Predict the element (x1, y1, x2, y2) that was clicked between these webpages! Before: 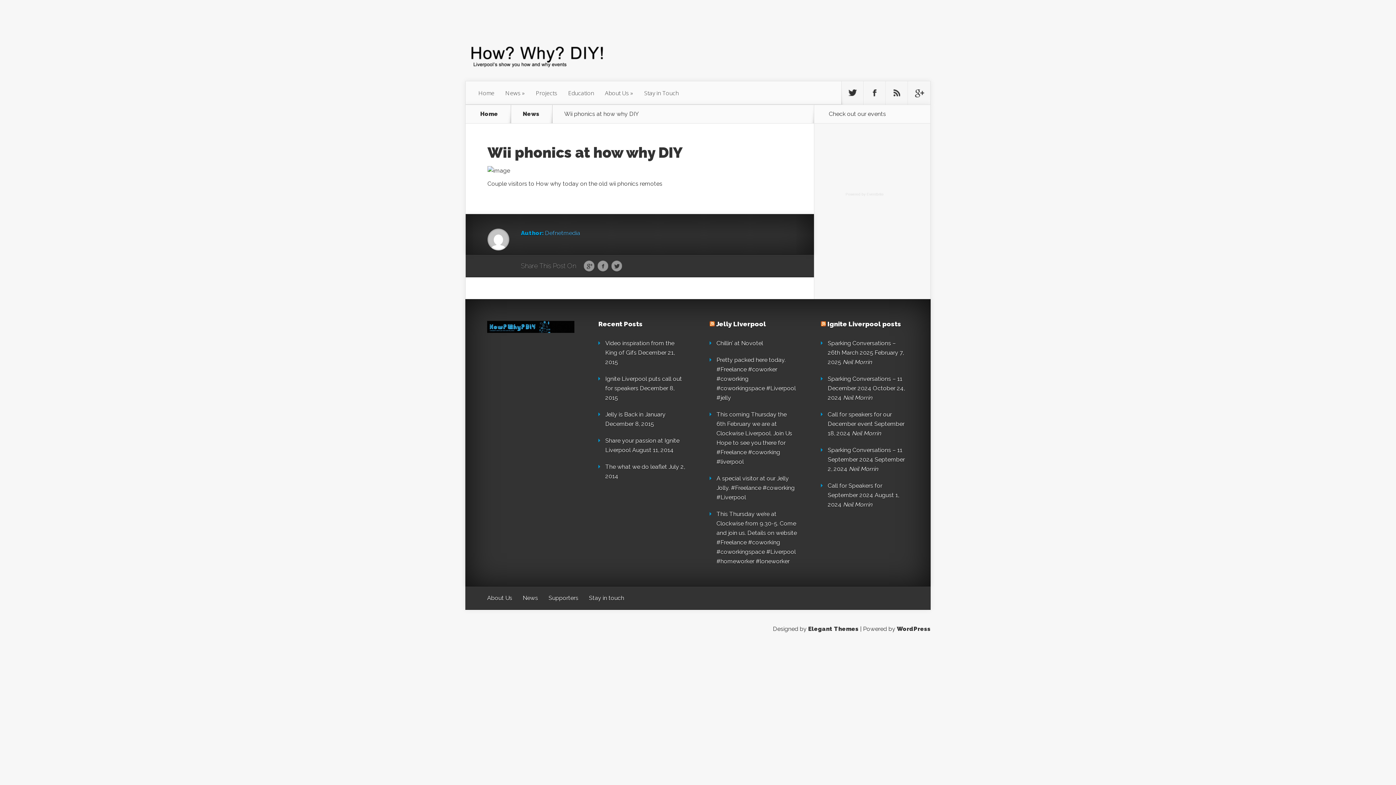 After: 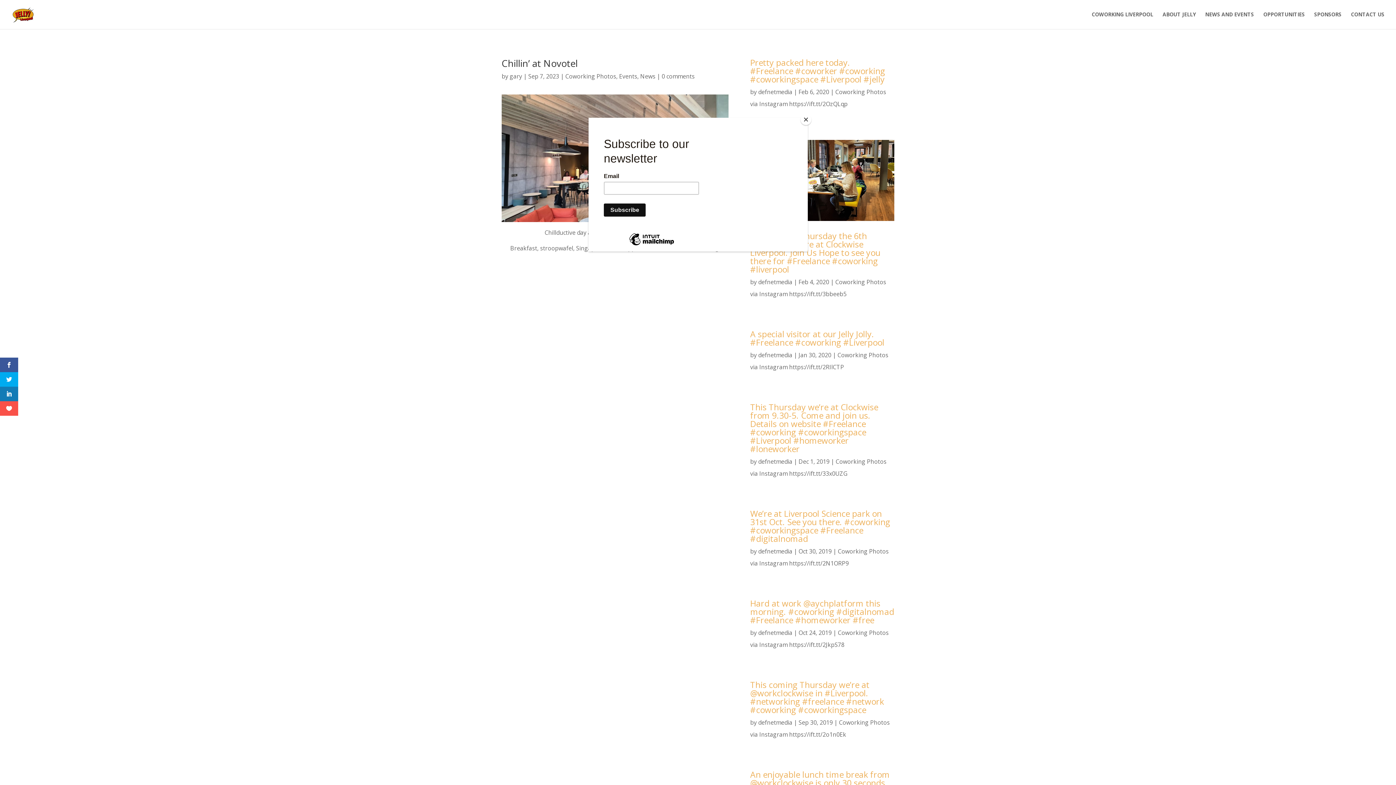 Action: bbox: (716, 340, 763, 346) label: Chillin’ at Novotel